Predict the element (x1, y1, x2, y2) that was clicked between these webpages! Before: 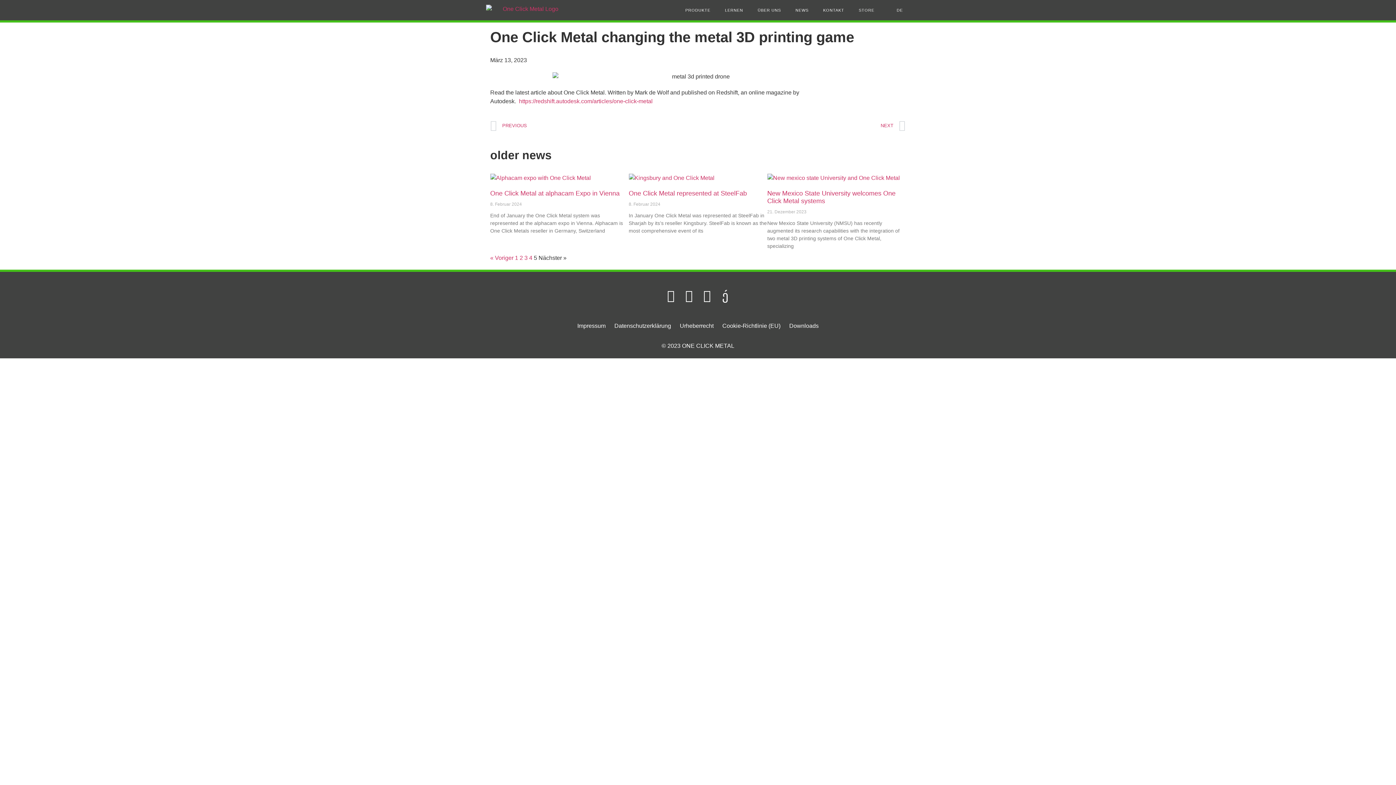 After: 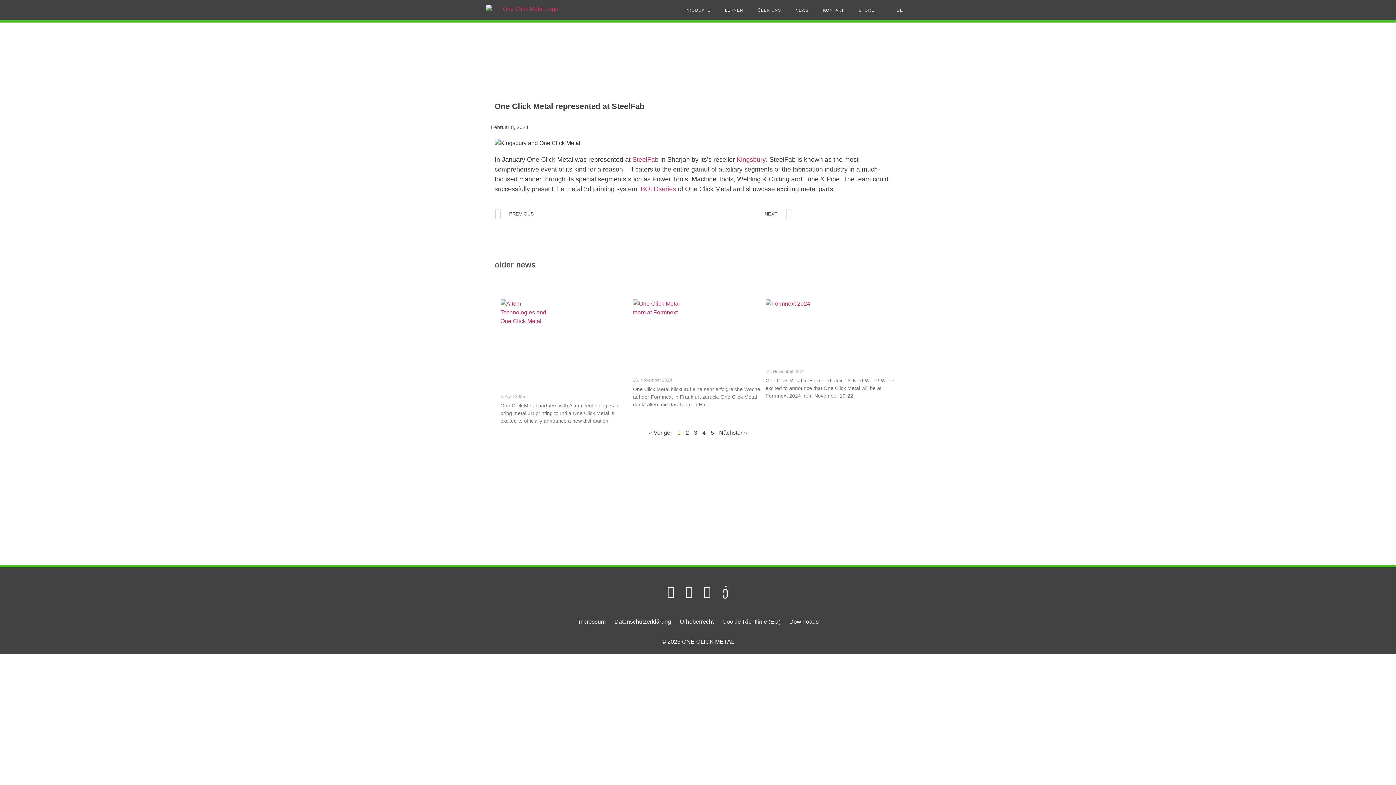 Action: bbox: (628, 173, 767, 182)